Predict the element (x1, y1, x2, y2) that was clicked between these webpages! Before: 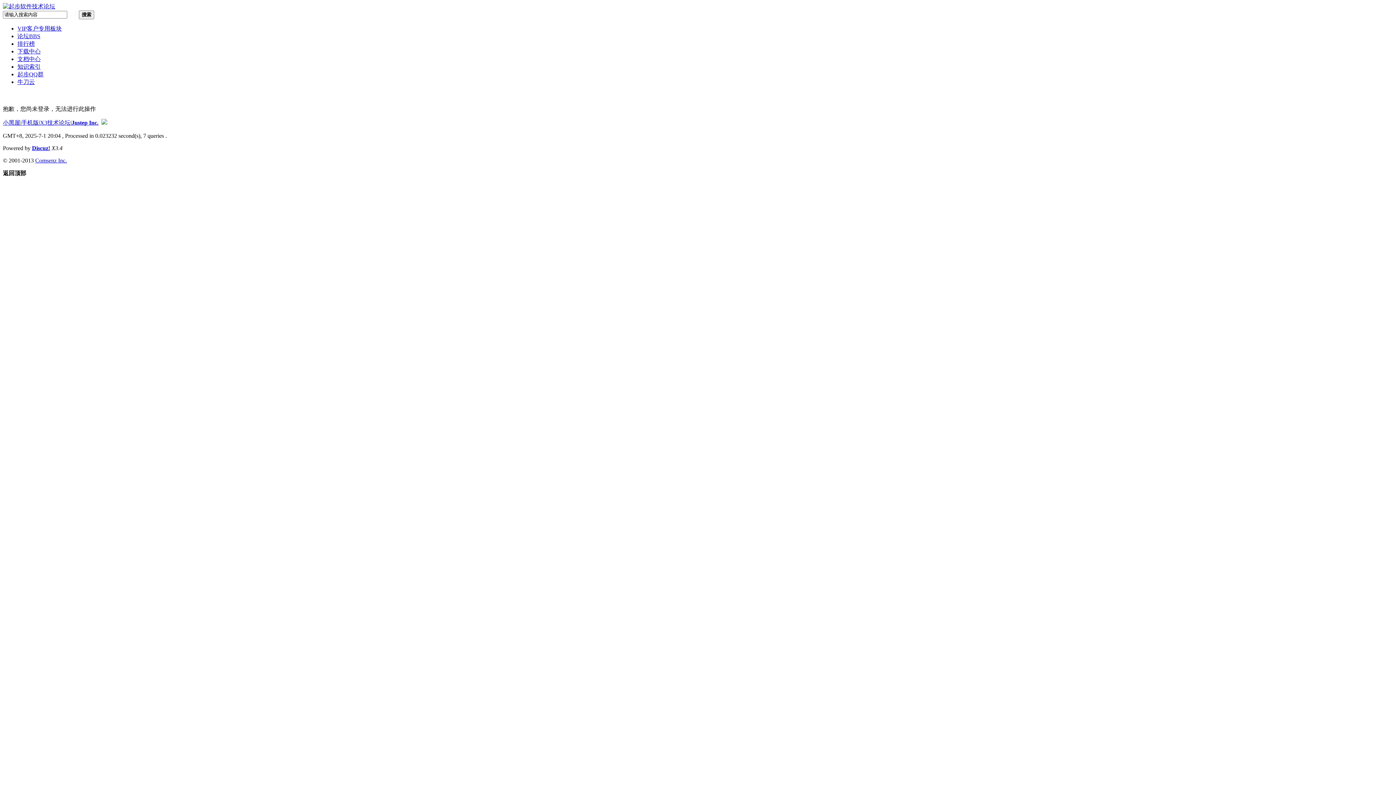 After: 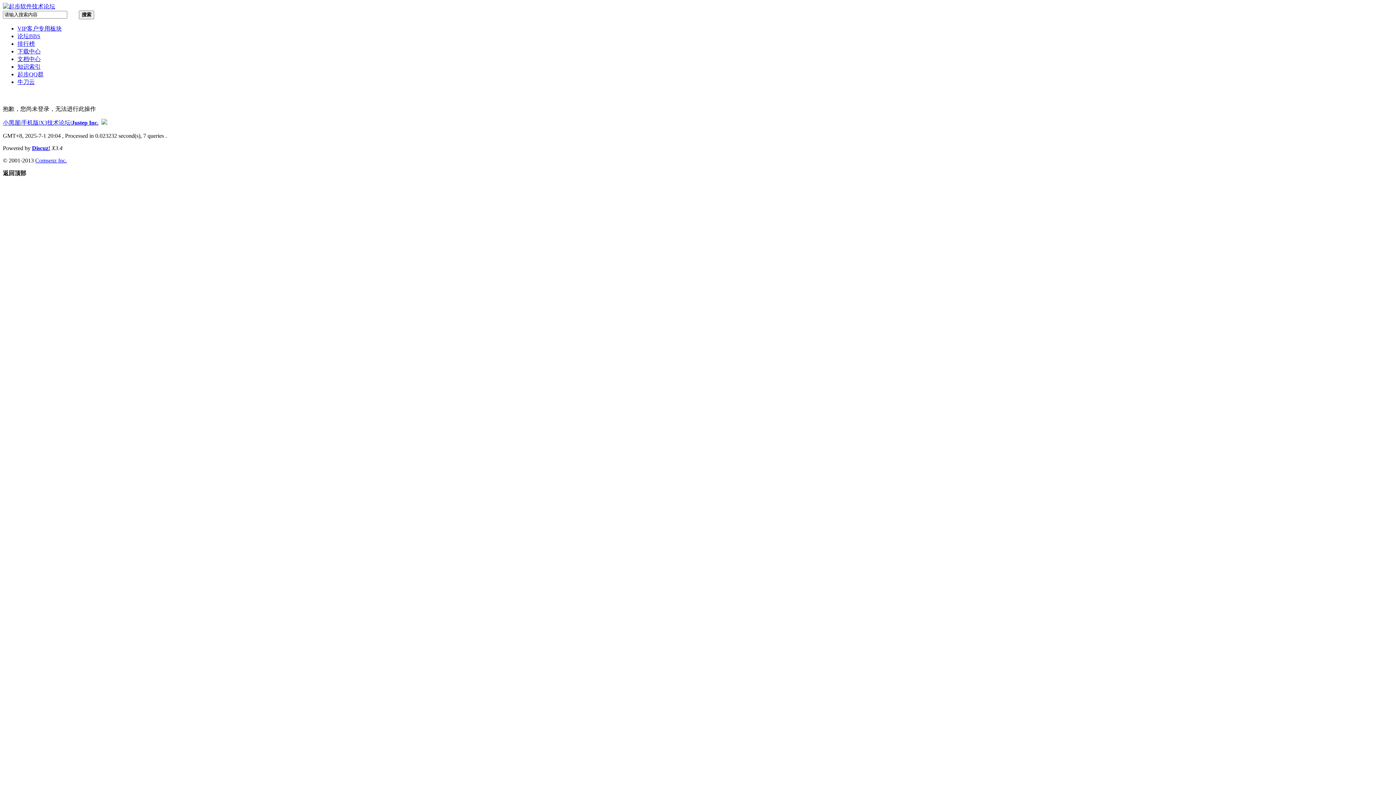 Action: label: 文档中心 bbox: (17, 56, 40, 62)